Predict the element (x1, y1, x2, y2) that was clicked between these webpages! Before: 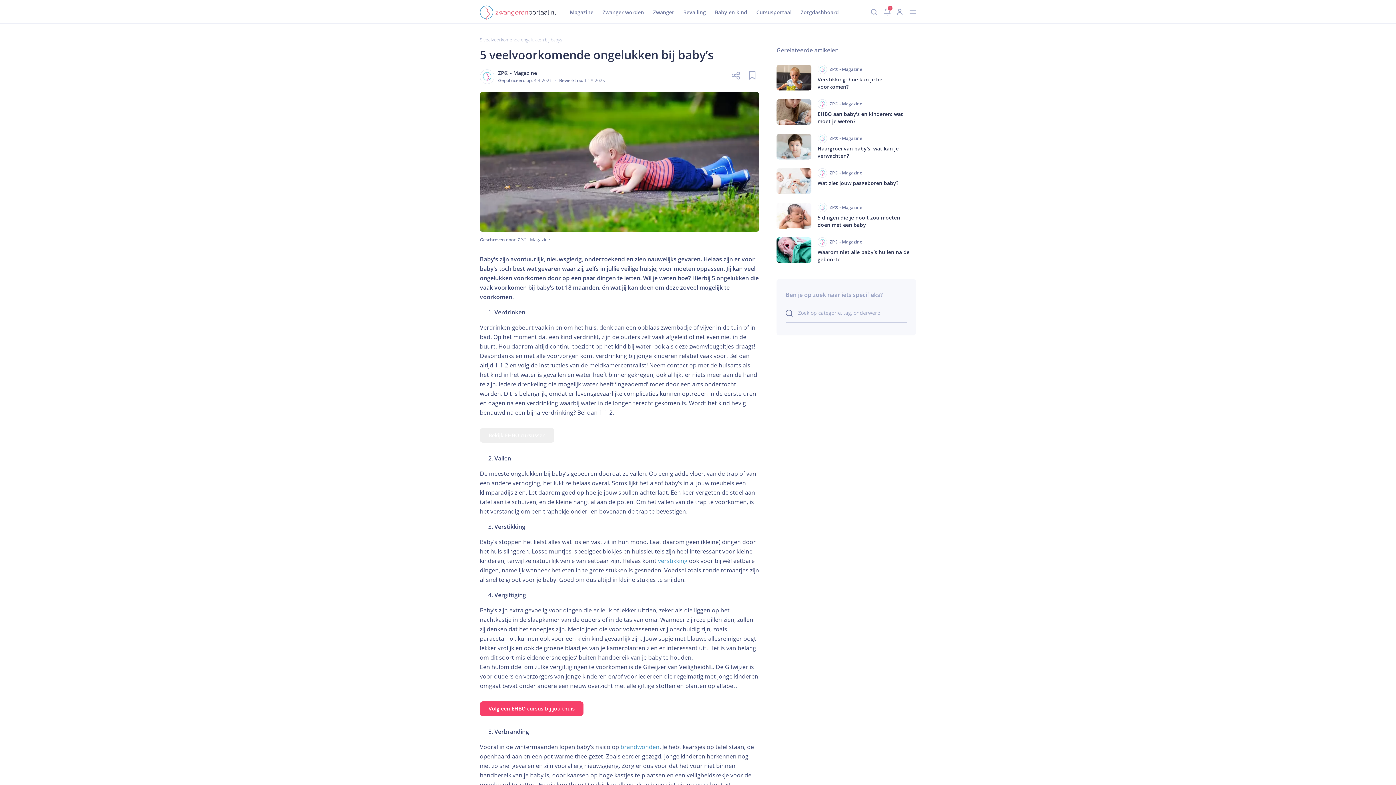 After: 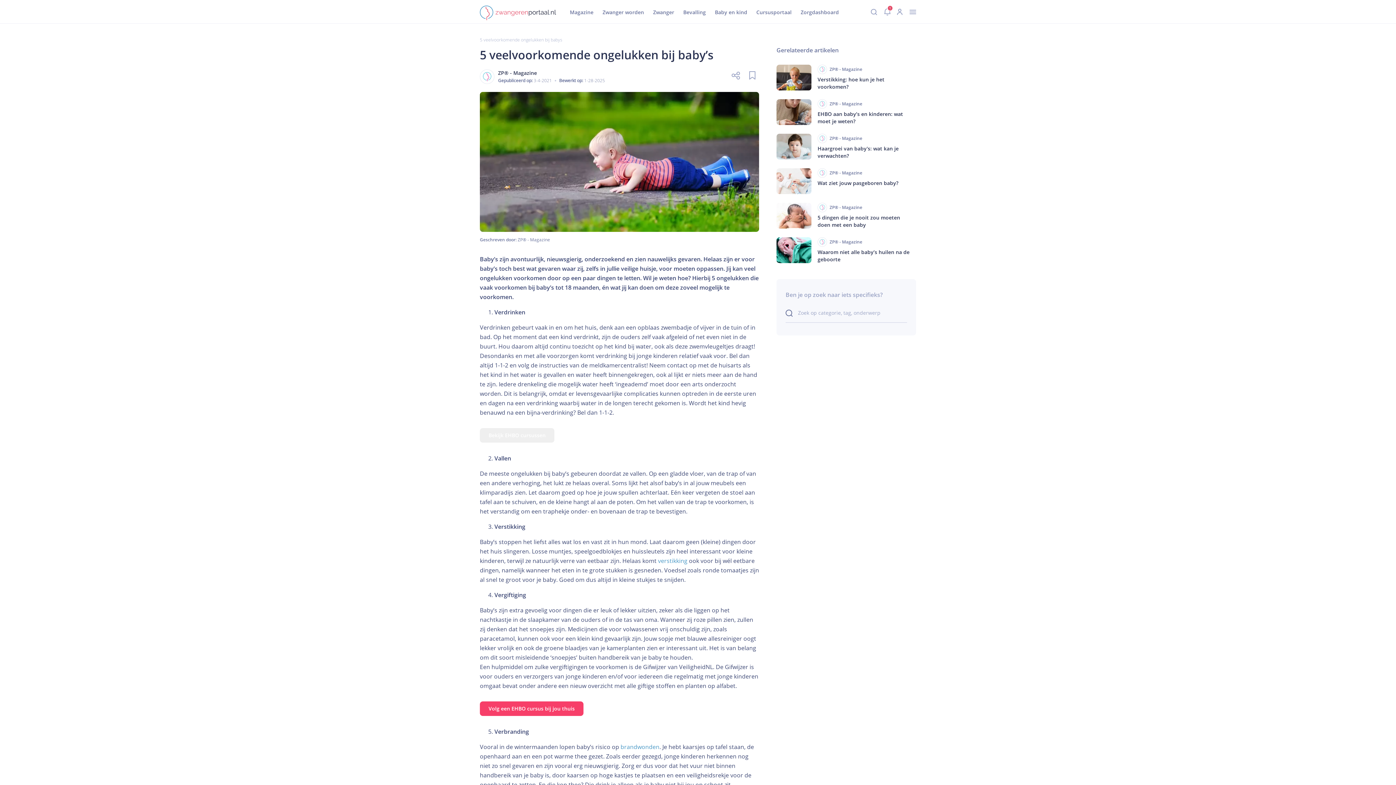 Action: label: Volg een EHBO cursus bij jou thuis bbox: (480, 701, 583, 716)